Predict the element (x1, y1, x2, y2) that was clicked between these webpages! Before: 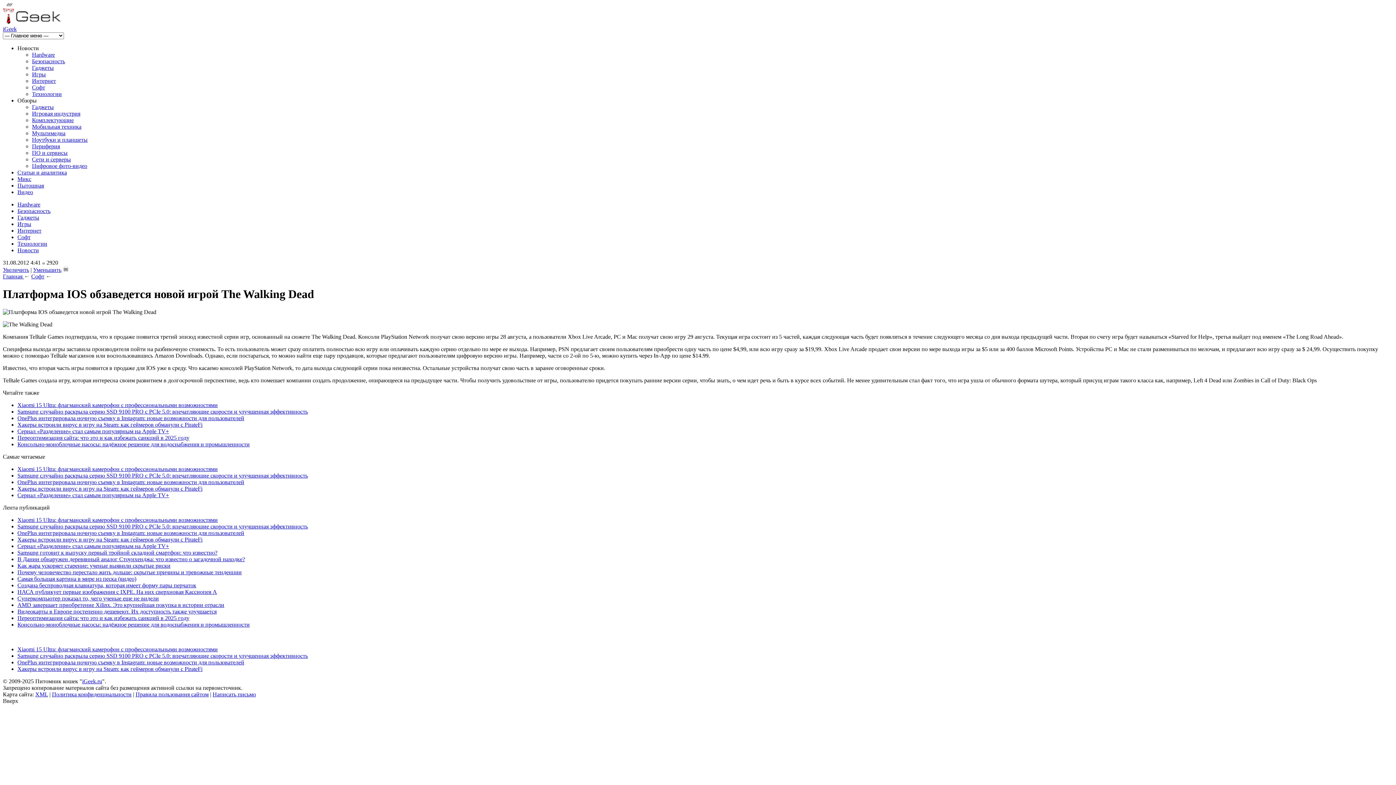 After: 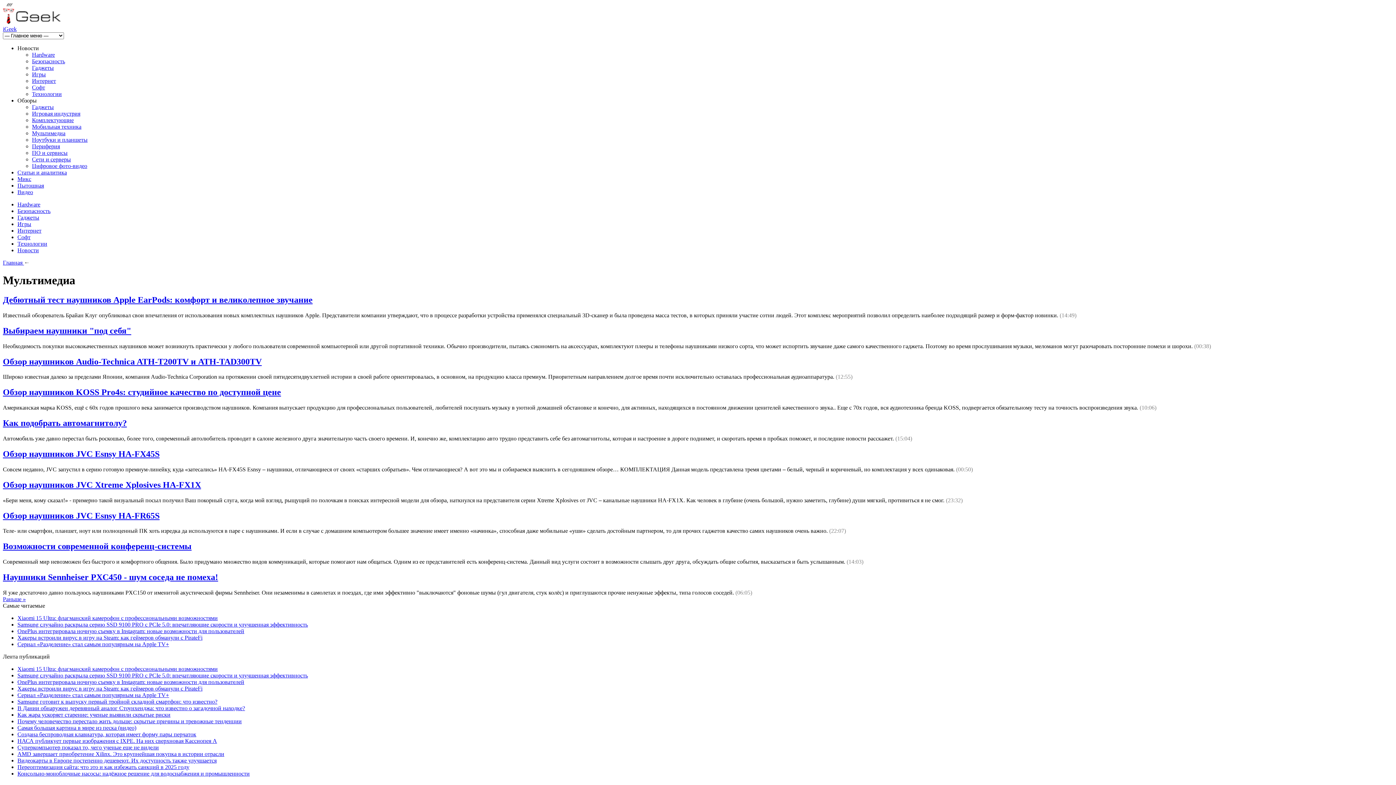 Action: label: Мультимедиа bbox: (32, 130, 65, 136)